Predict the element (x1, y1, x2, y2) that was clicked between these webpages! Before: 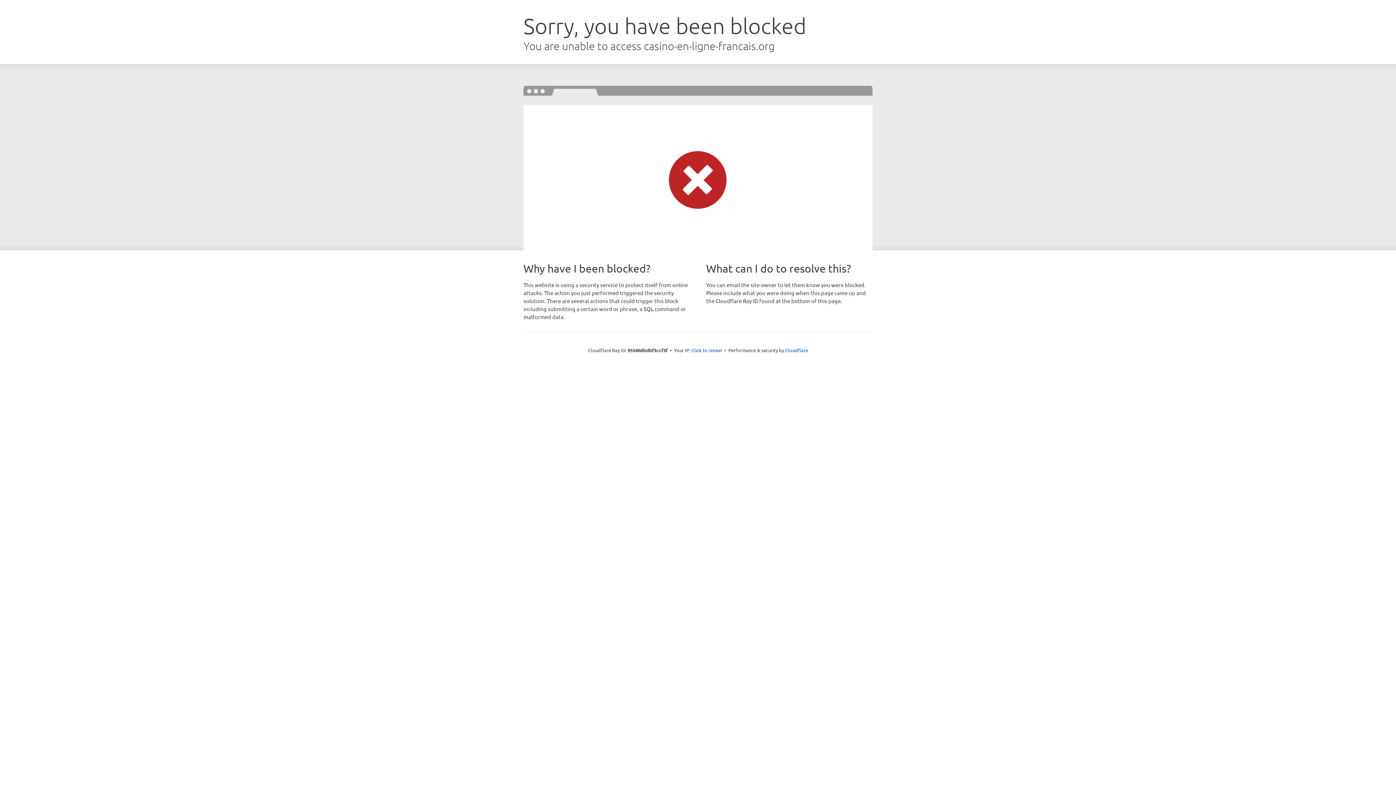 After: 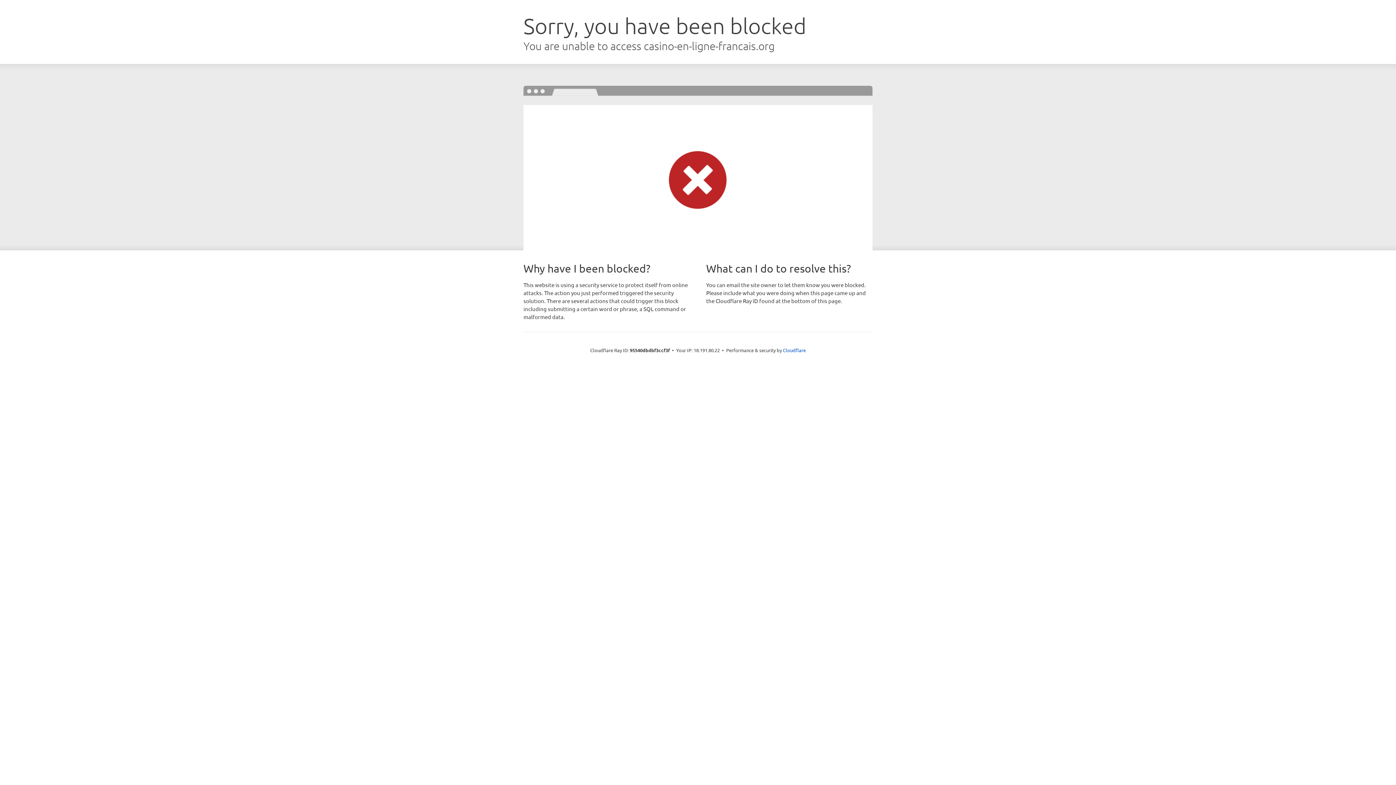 Action: bbox: (691, 346, 722, 353) label: Click to reveal